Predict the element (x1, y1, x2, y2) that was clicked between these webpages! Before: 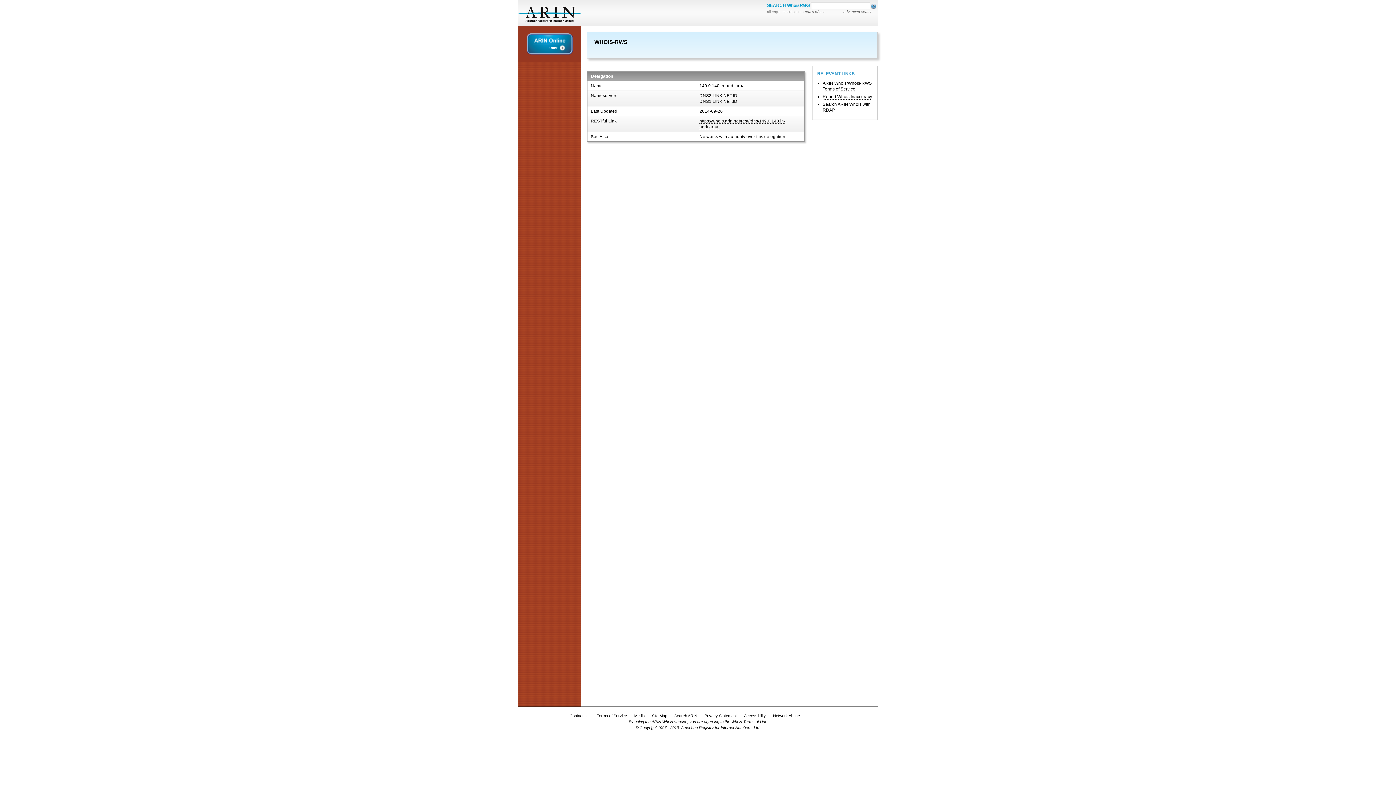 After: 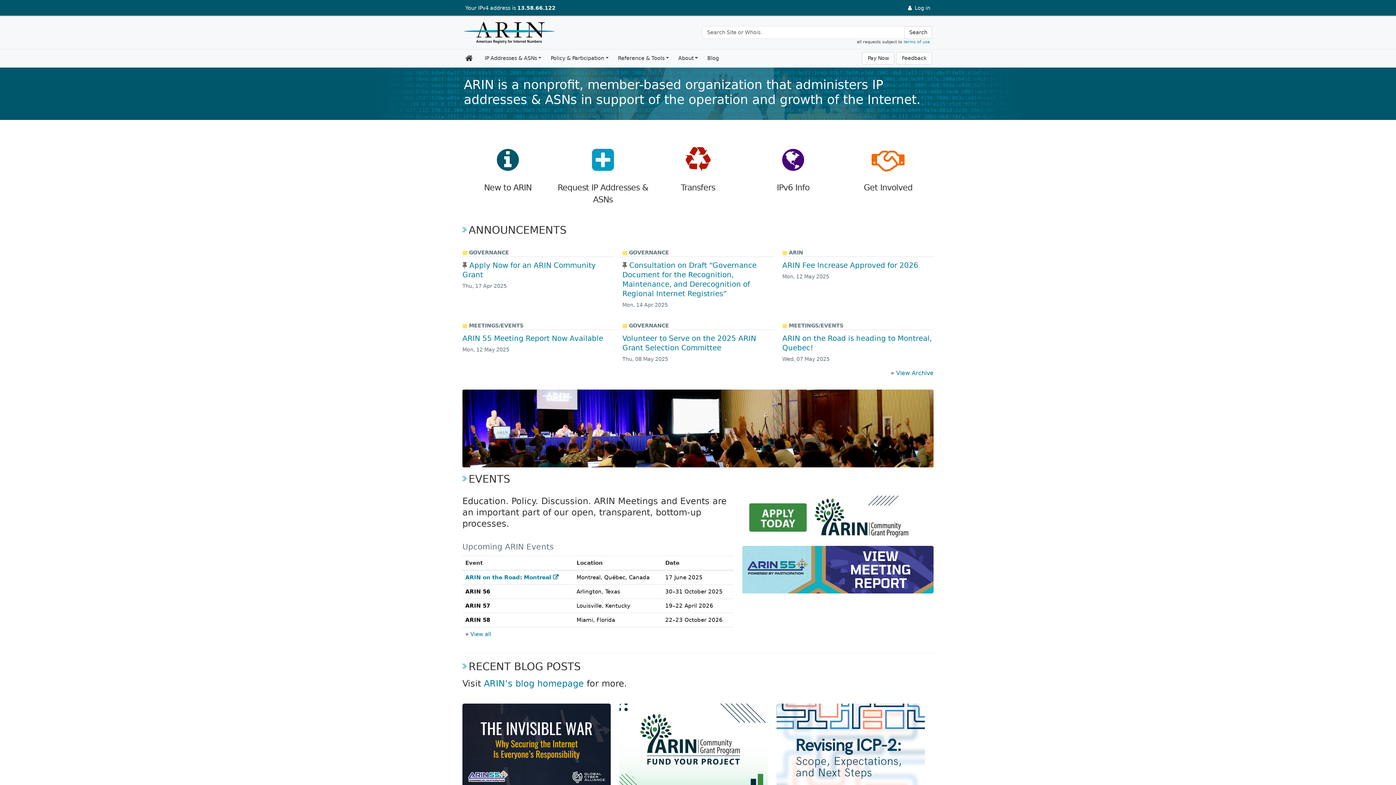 Action: label: ARIN bbox: (518, 0, 581, 26)